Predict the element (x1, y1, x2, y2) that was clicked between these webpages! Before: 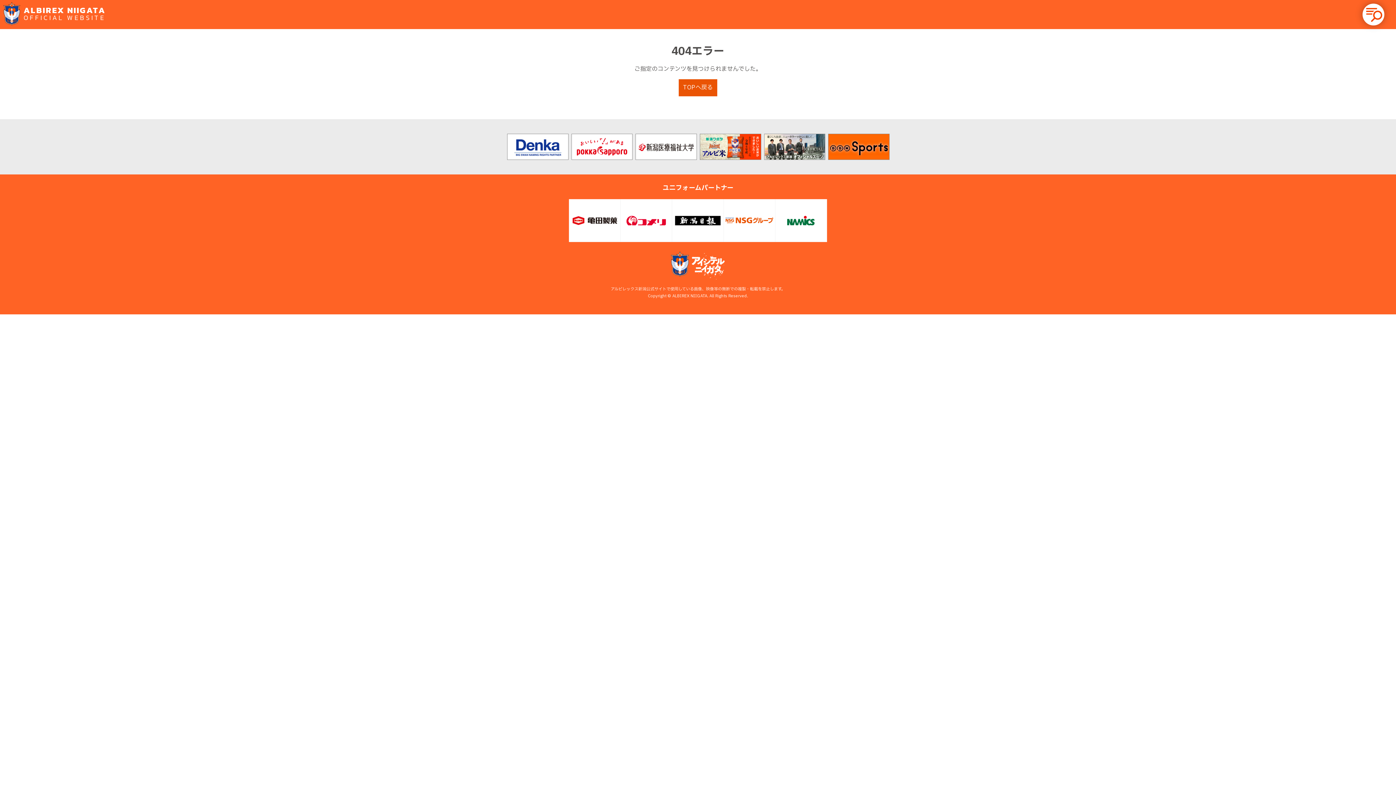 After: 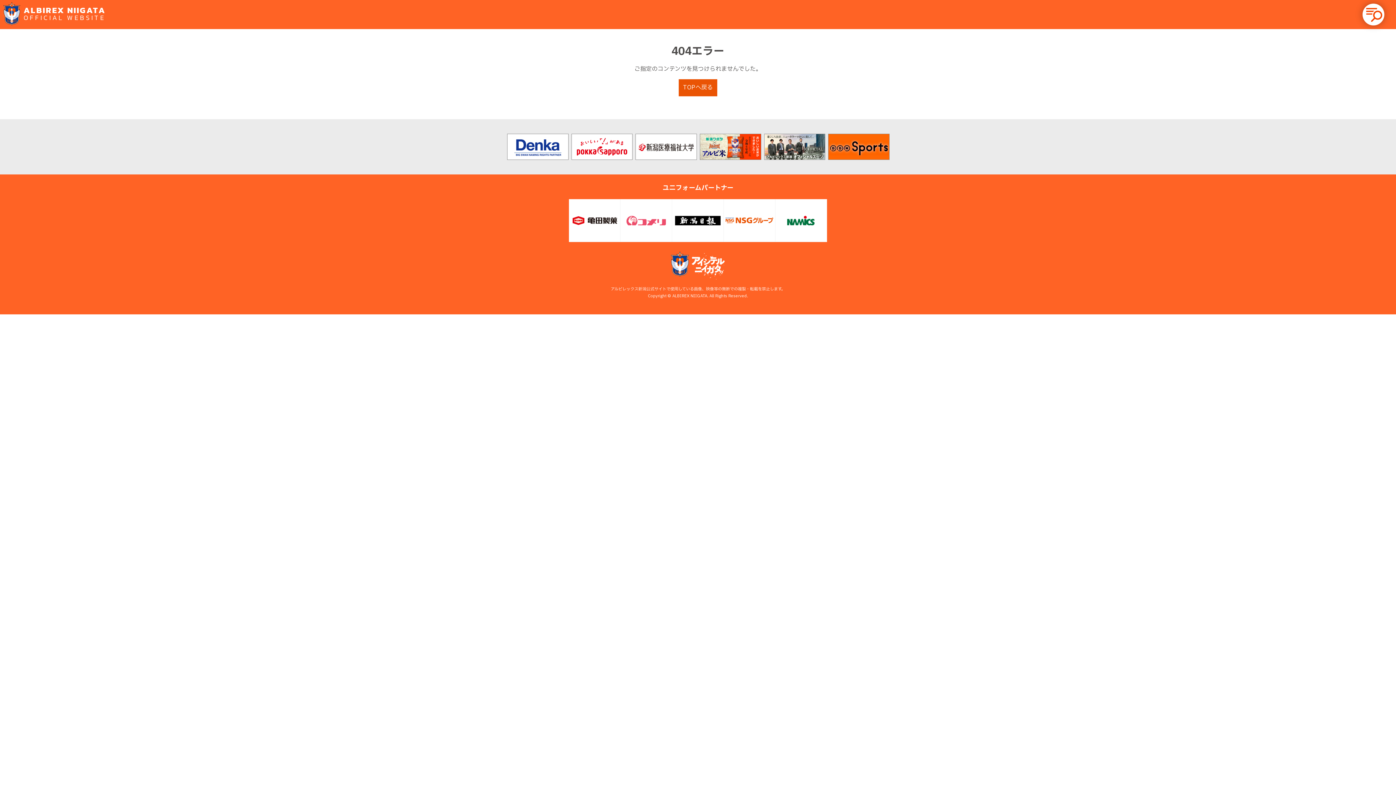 Action: bbox: (620, 199, 672, 241)